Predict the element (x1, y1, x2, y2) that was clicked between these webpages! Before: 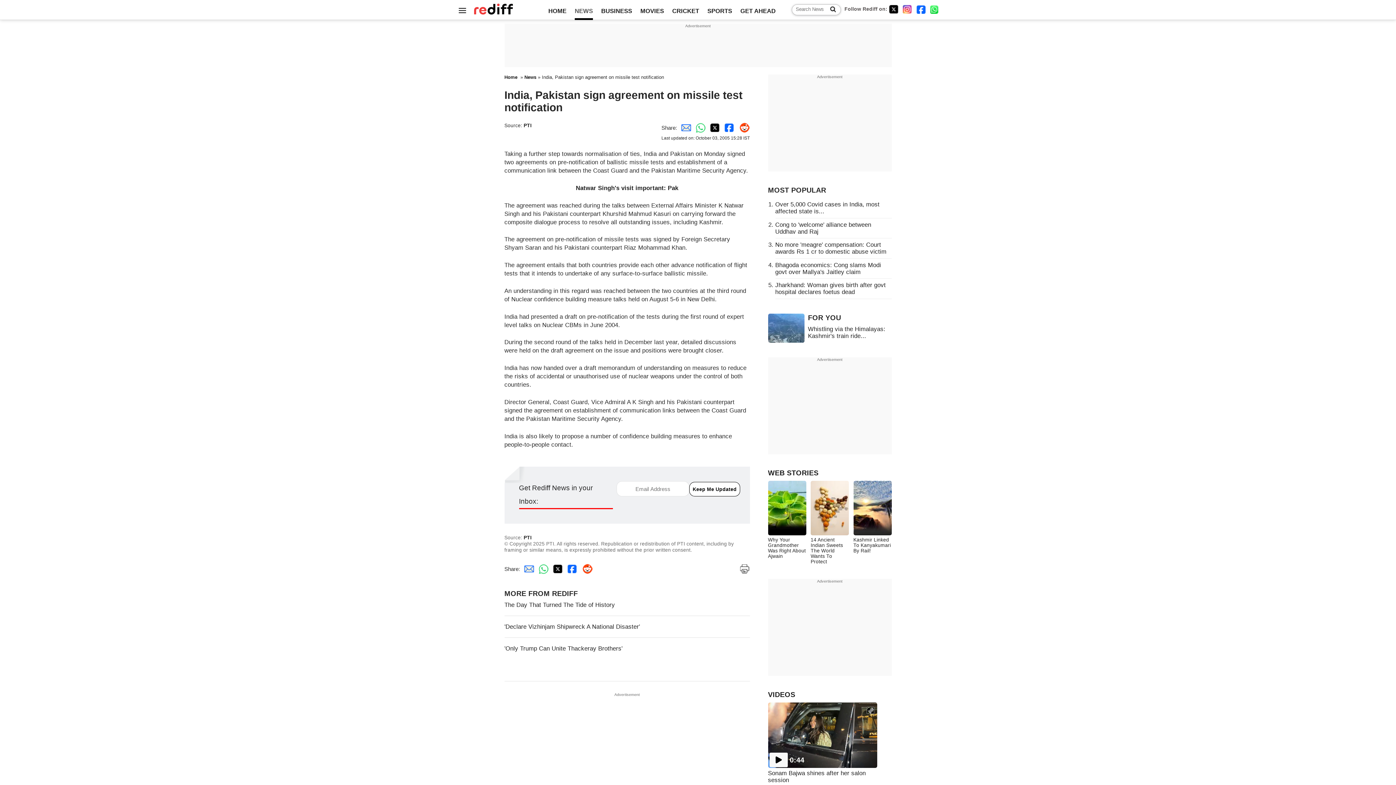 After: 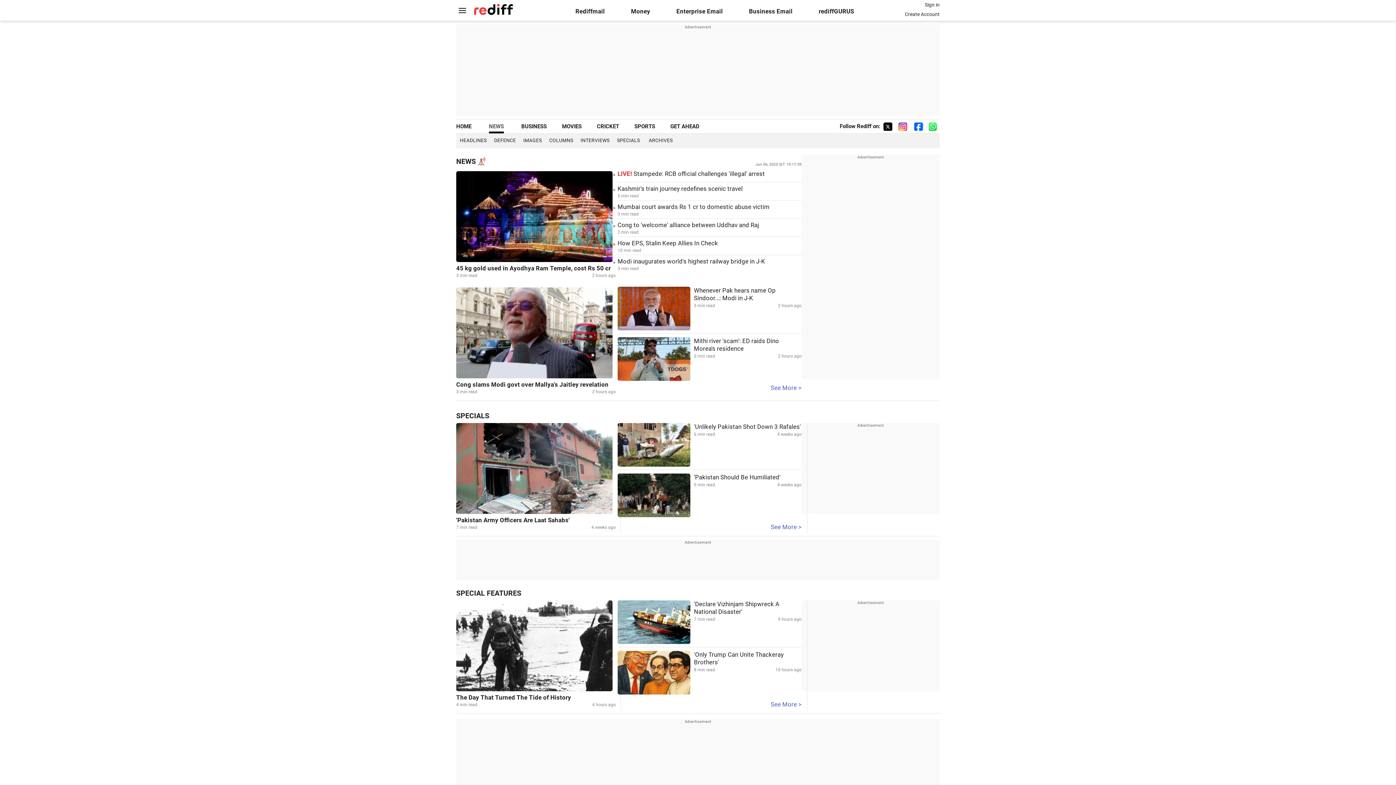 Action: bbox: (524, 74, 536, 80) label: News